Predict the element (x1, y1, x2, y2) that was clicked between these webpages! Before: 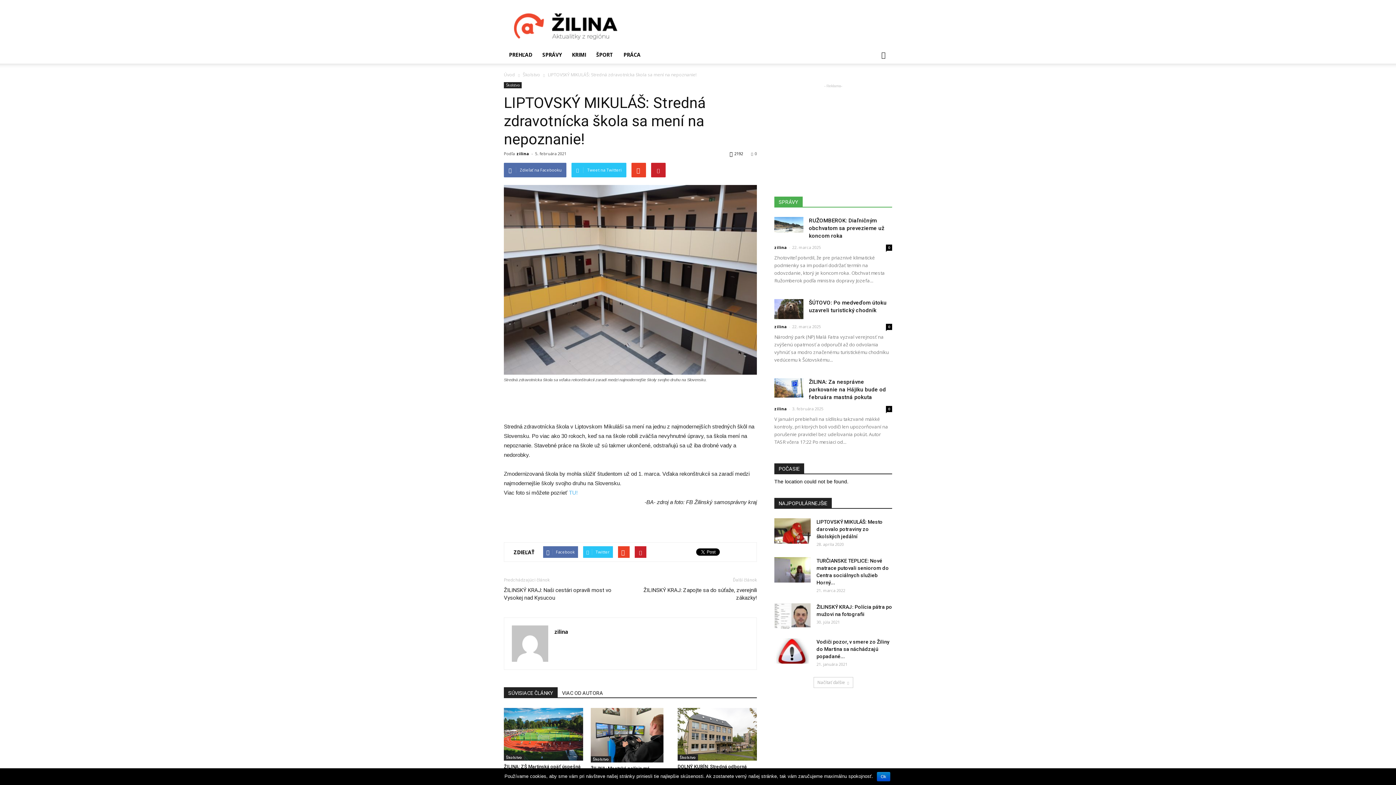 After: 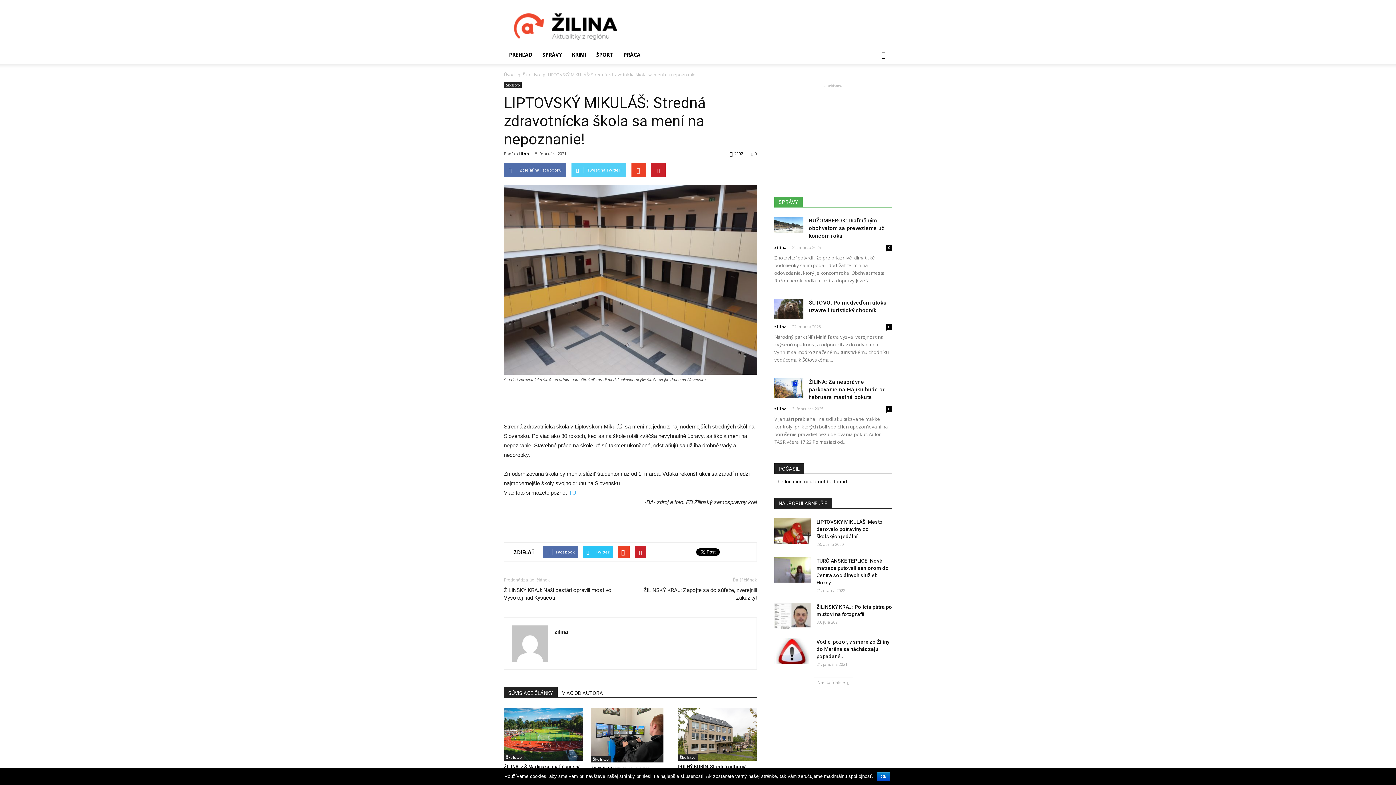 Action: label: Tweet na Twitteri bbox: (571, 162, 626, 177)